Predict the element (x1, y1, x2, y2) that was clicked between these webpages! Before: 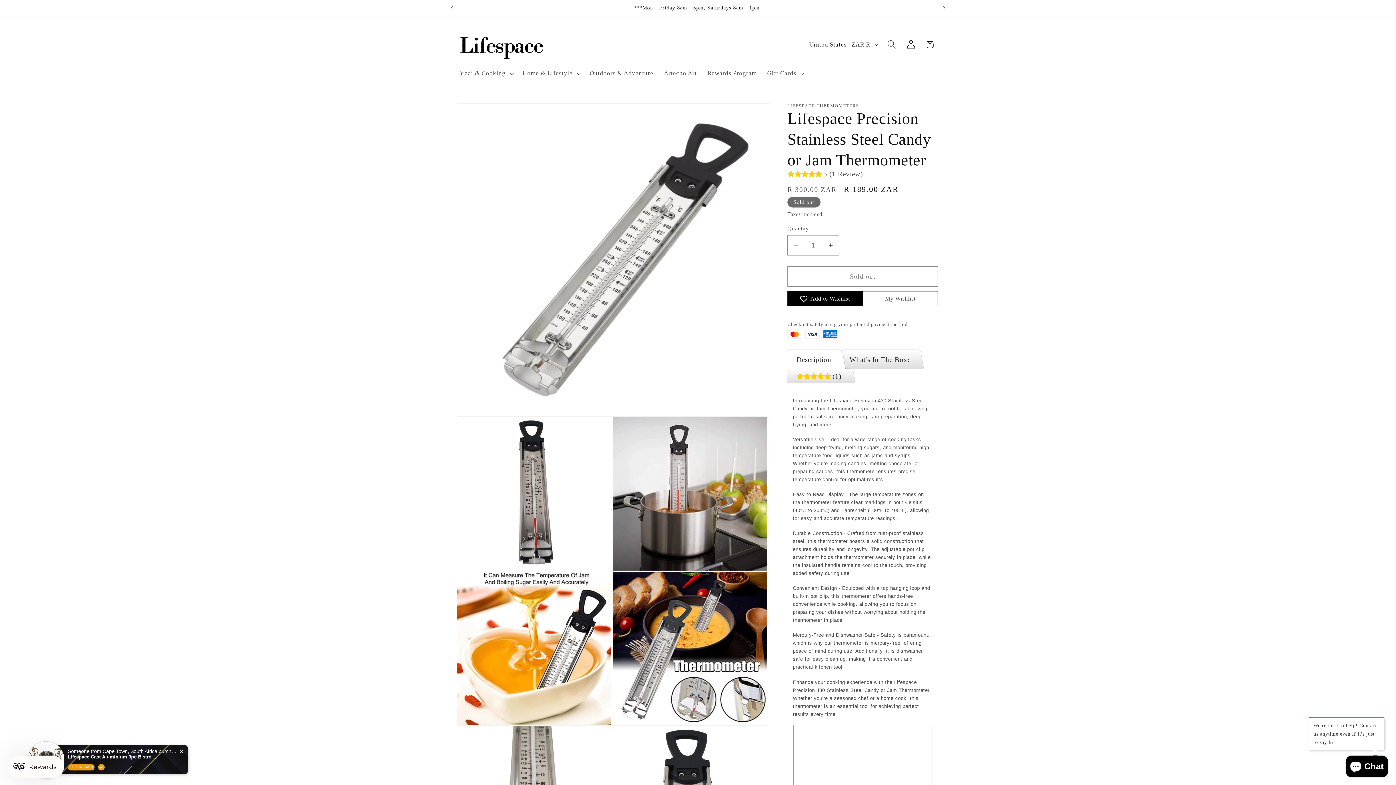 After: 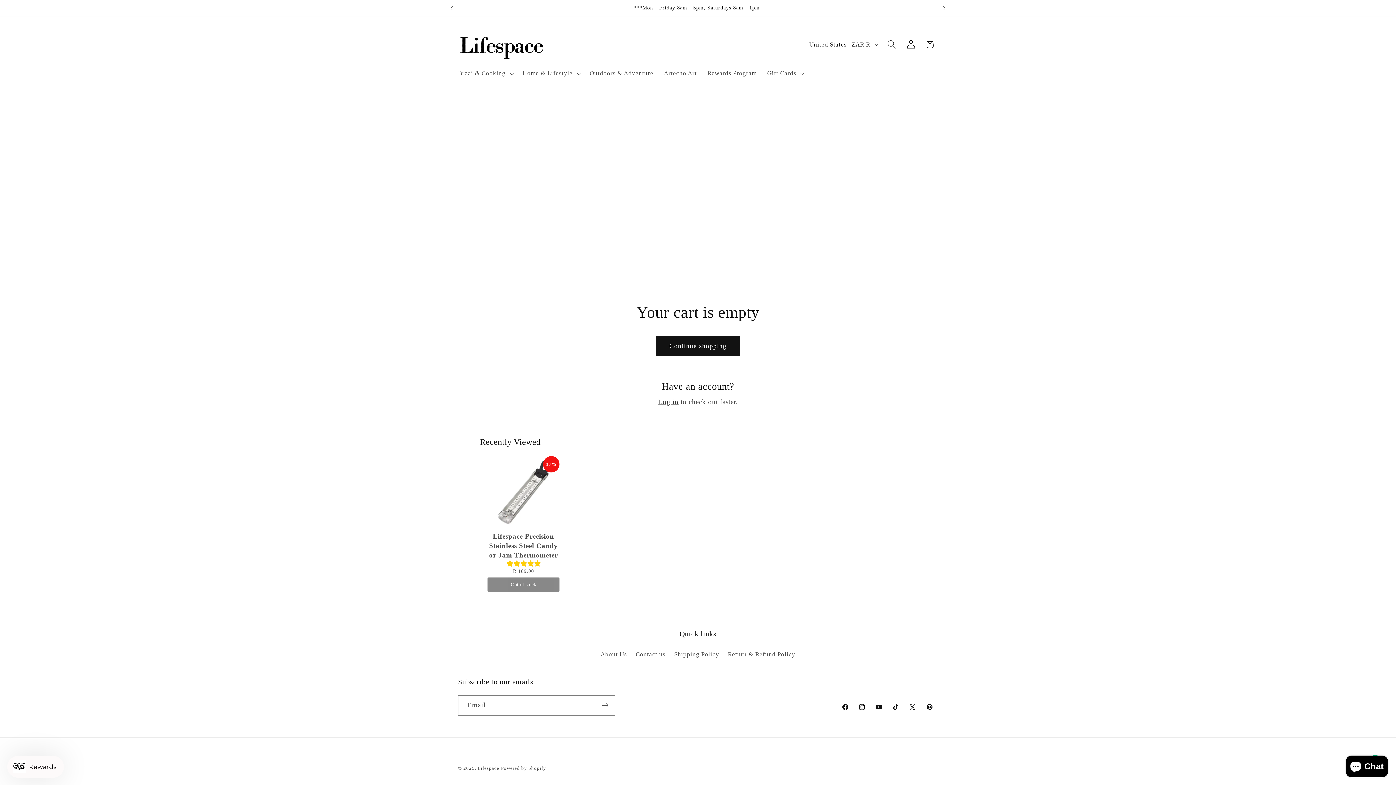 Action: bbox: (920, 34, 939, 54) label: Cart